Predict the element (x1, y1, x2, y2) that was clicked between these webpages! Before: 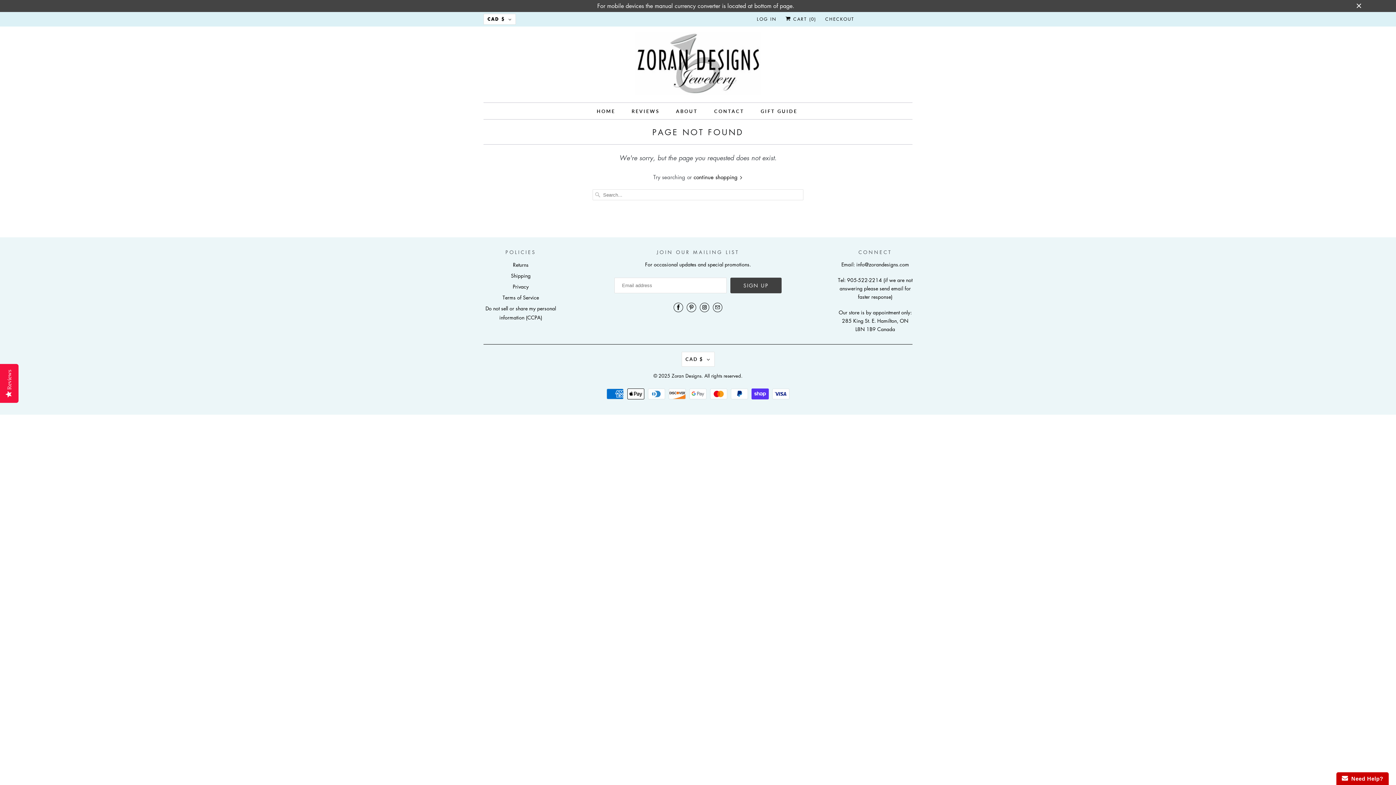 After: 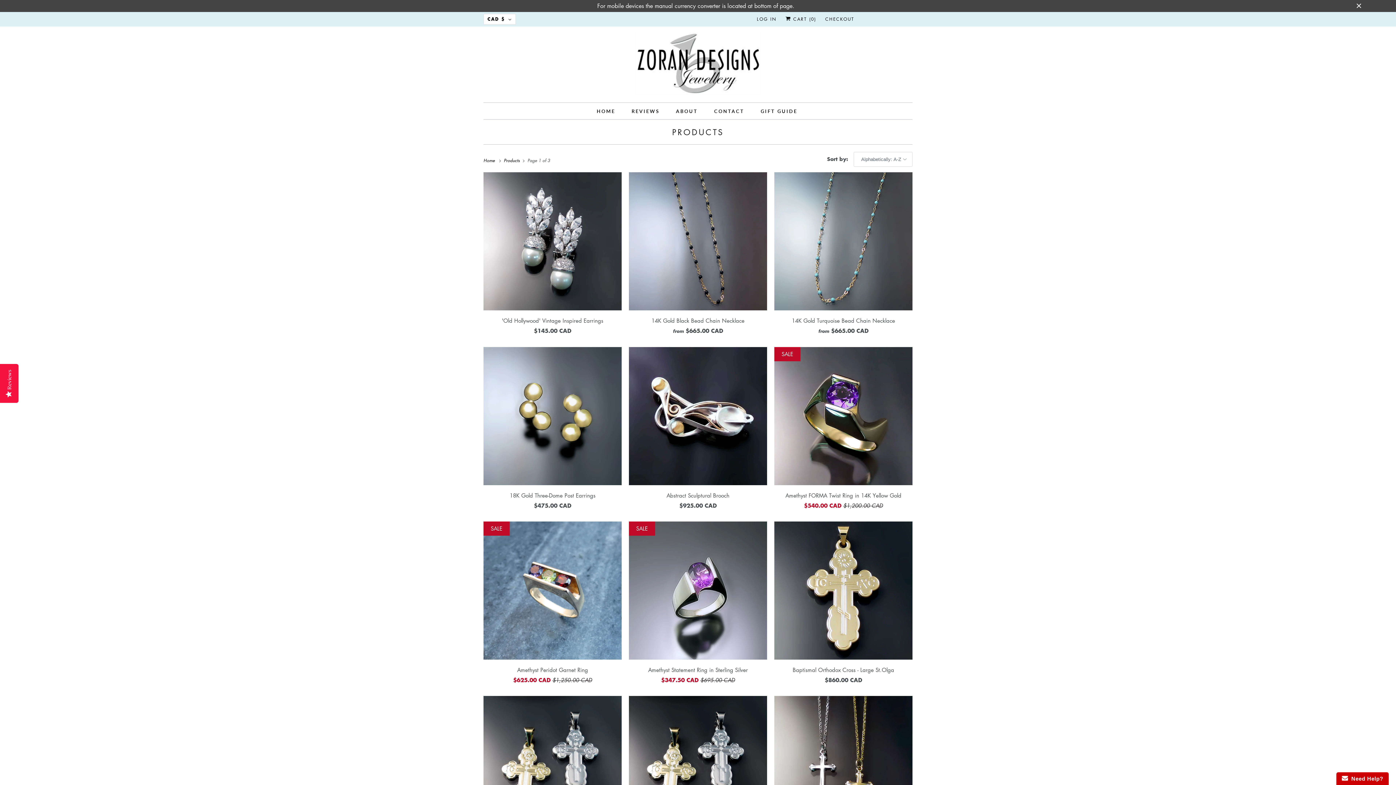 Action: bbox: (693, 173, 742, 180) label: continue shopping 